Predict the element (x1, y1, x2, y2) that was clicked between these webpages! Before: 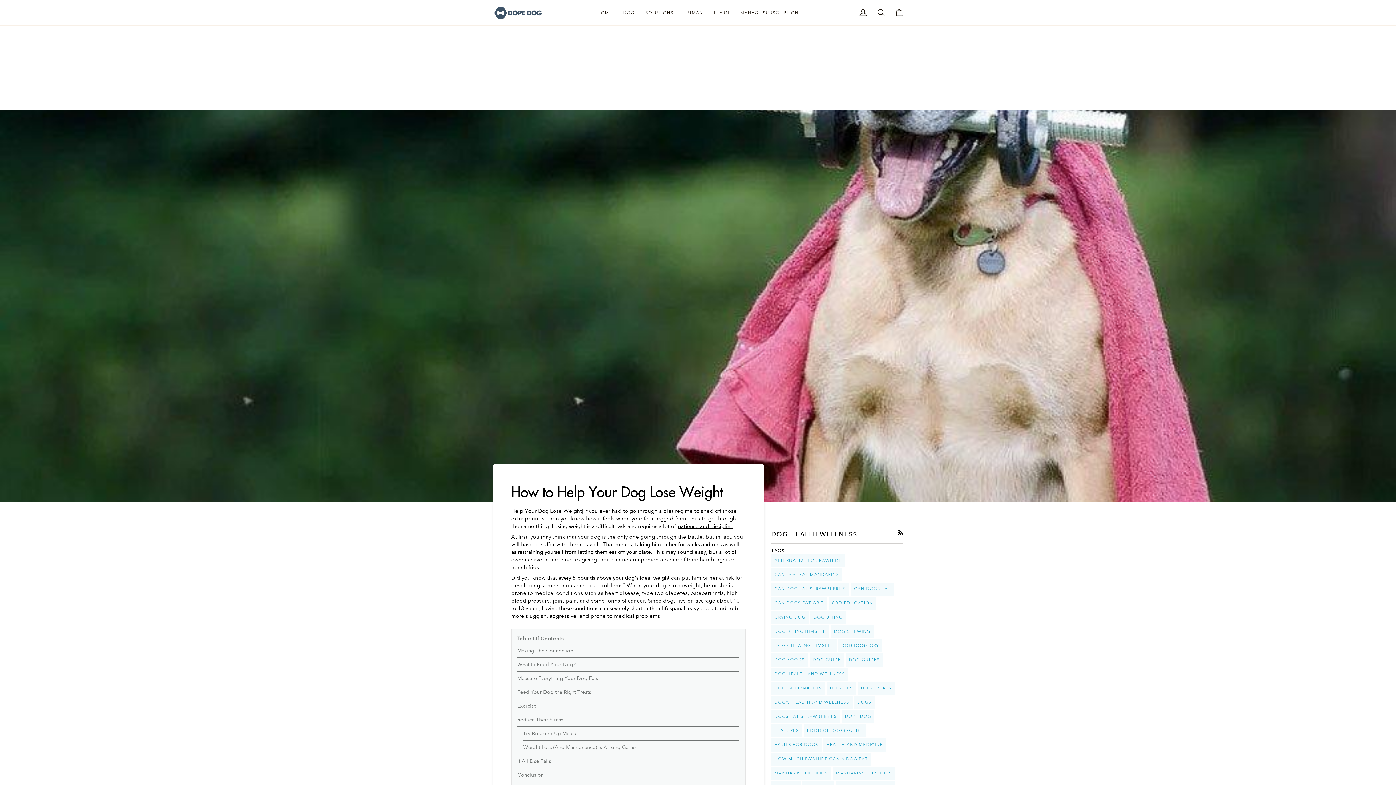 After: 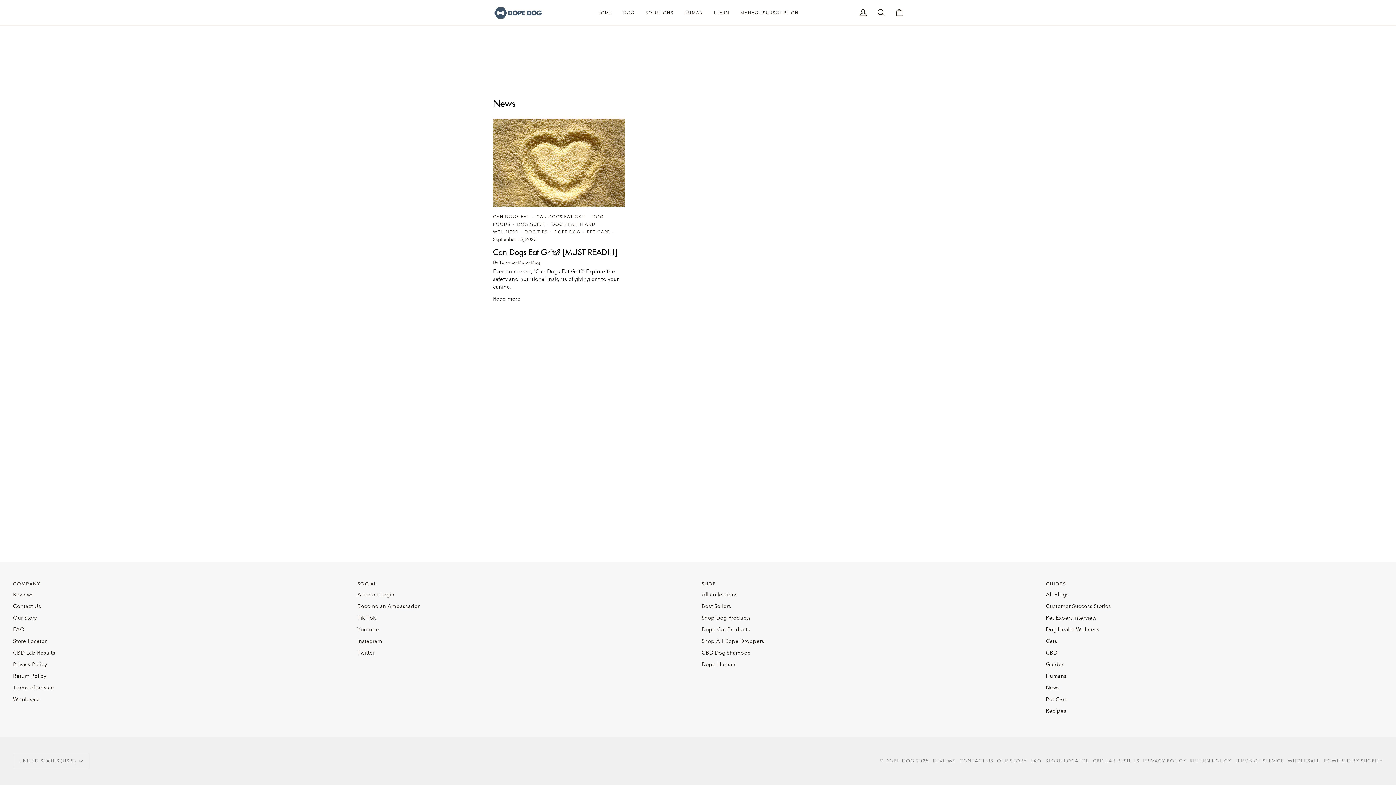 Action: label: CAN DOGS EAT GRIT bbox: (771, 597, 827, 610)